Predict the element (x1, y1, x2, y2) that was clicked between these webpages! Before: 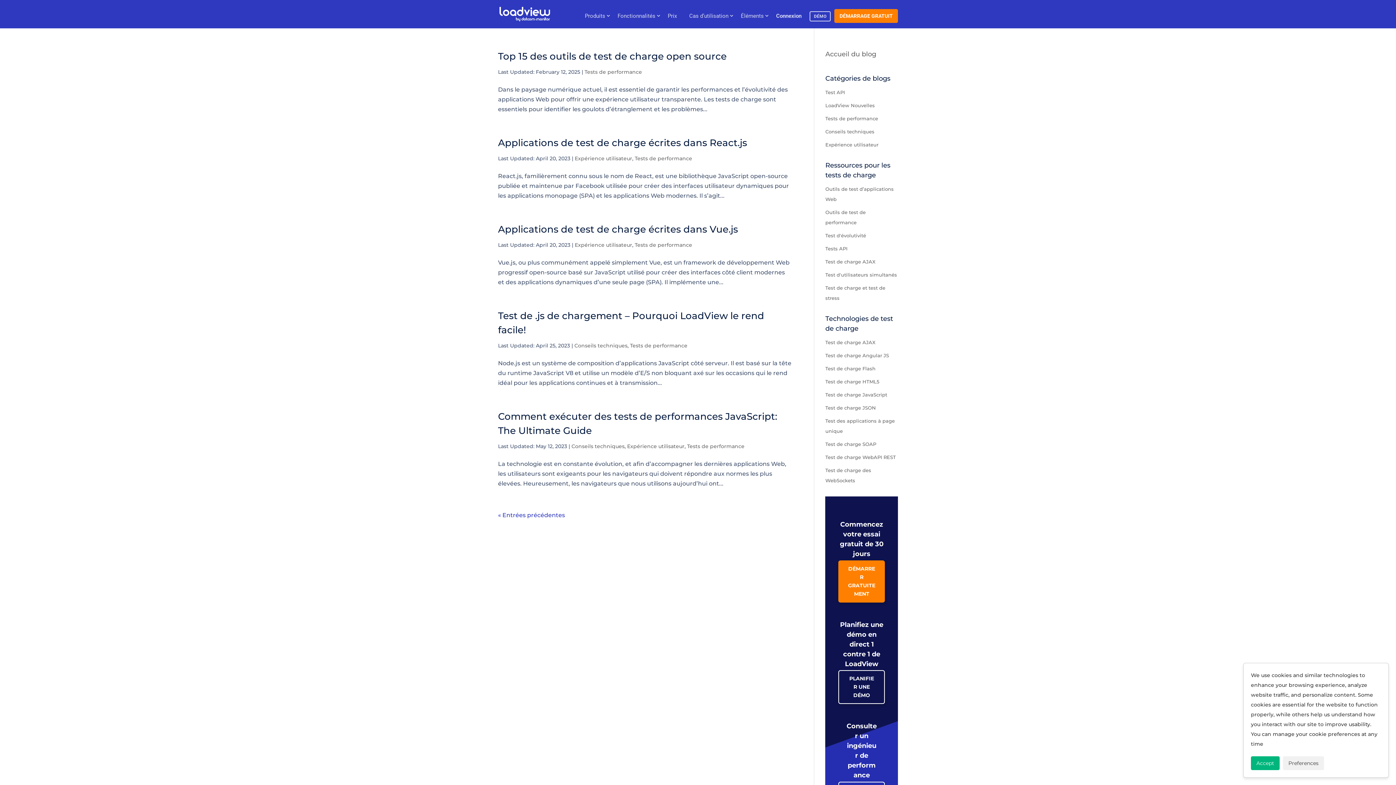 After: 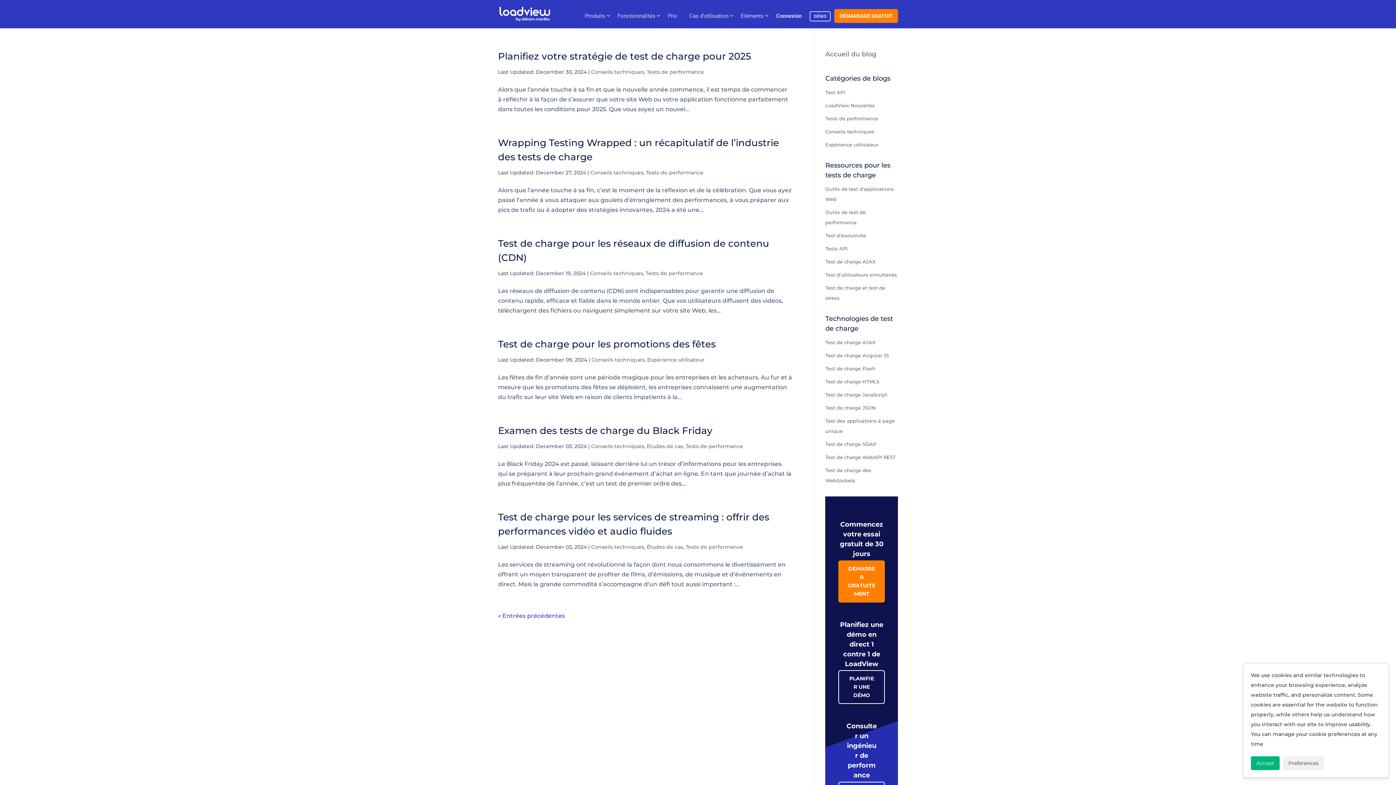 Action: bbox: (574, 342, 627, 349) label: Conseils techniques